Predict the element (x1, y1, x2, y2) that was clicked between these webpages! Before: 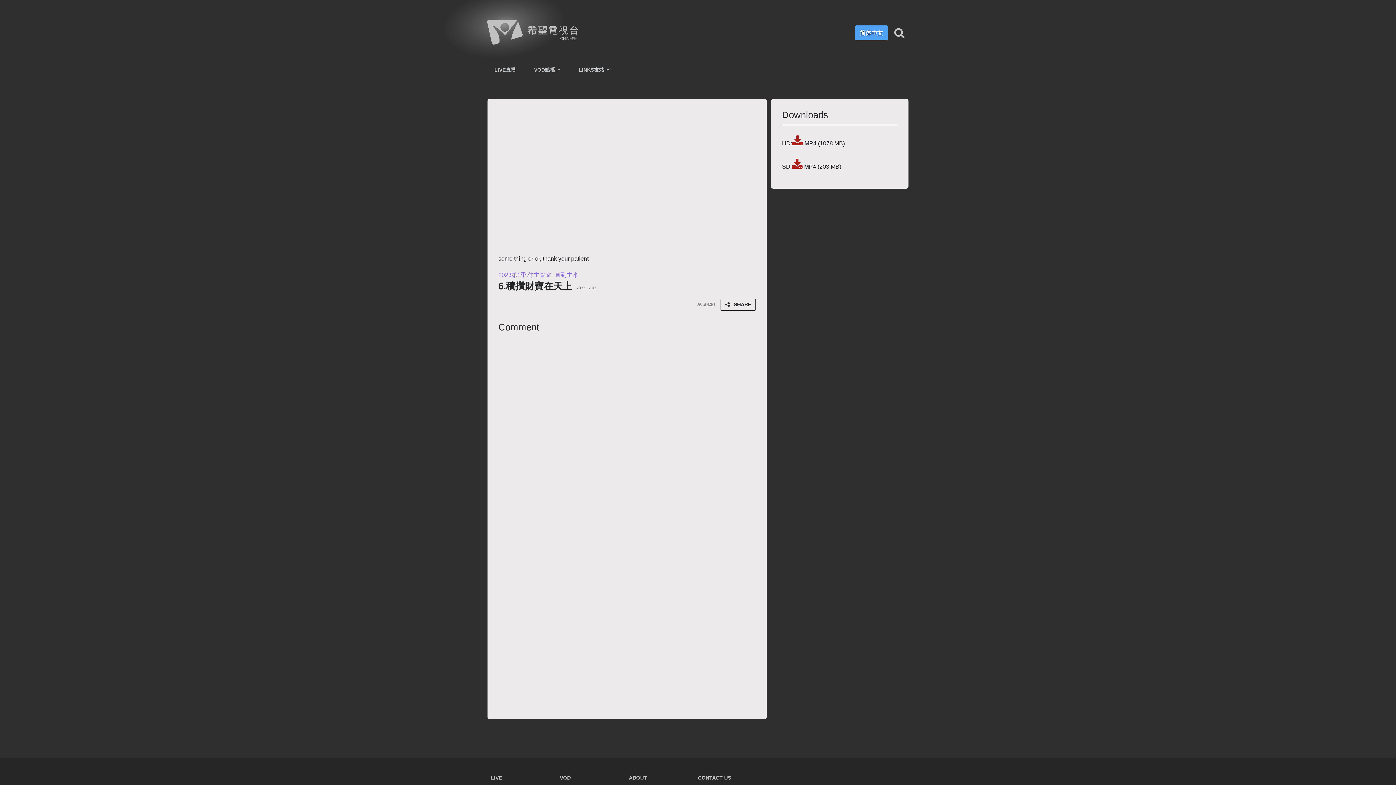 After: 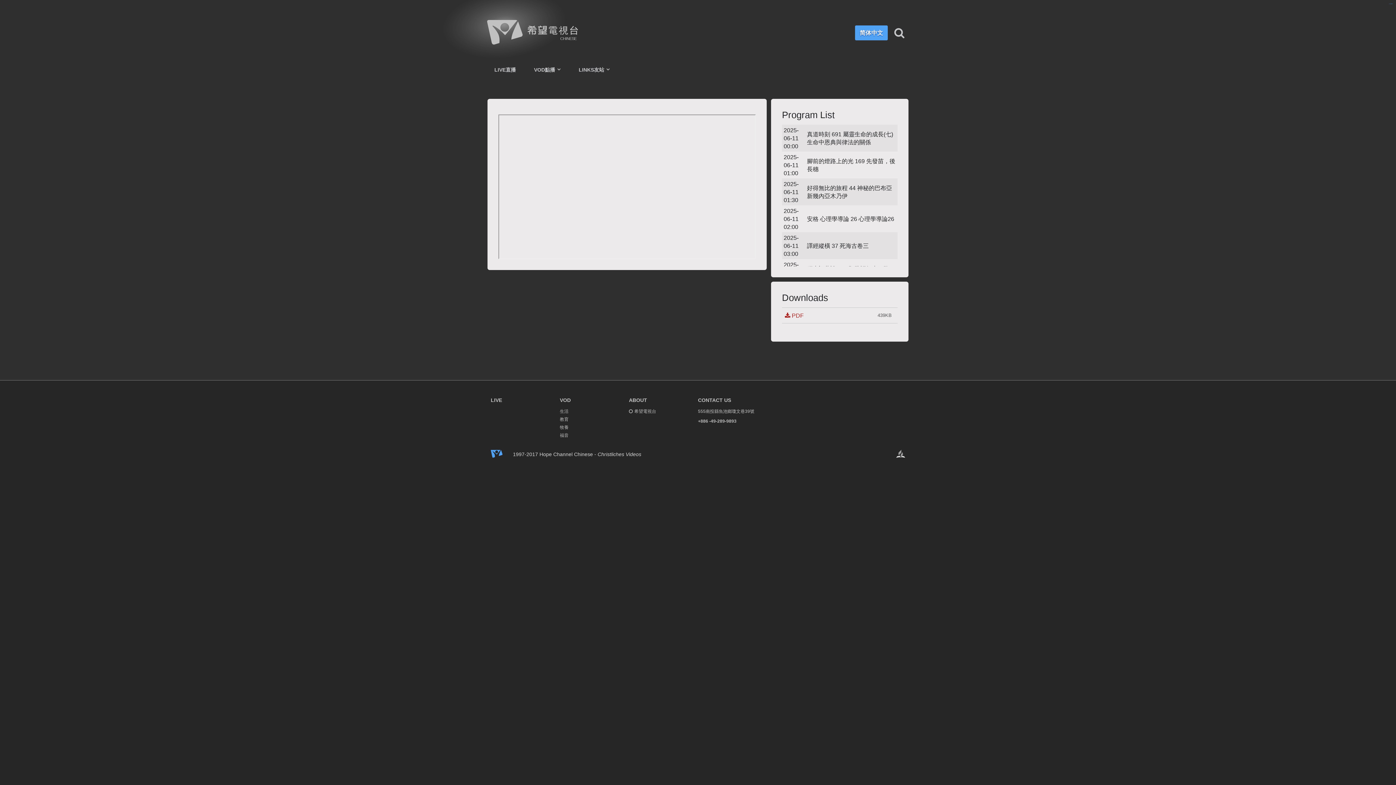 Action: label: LIVE直播 bbox: (485, 65, 525, 74)